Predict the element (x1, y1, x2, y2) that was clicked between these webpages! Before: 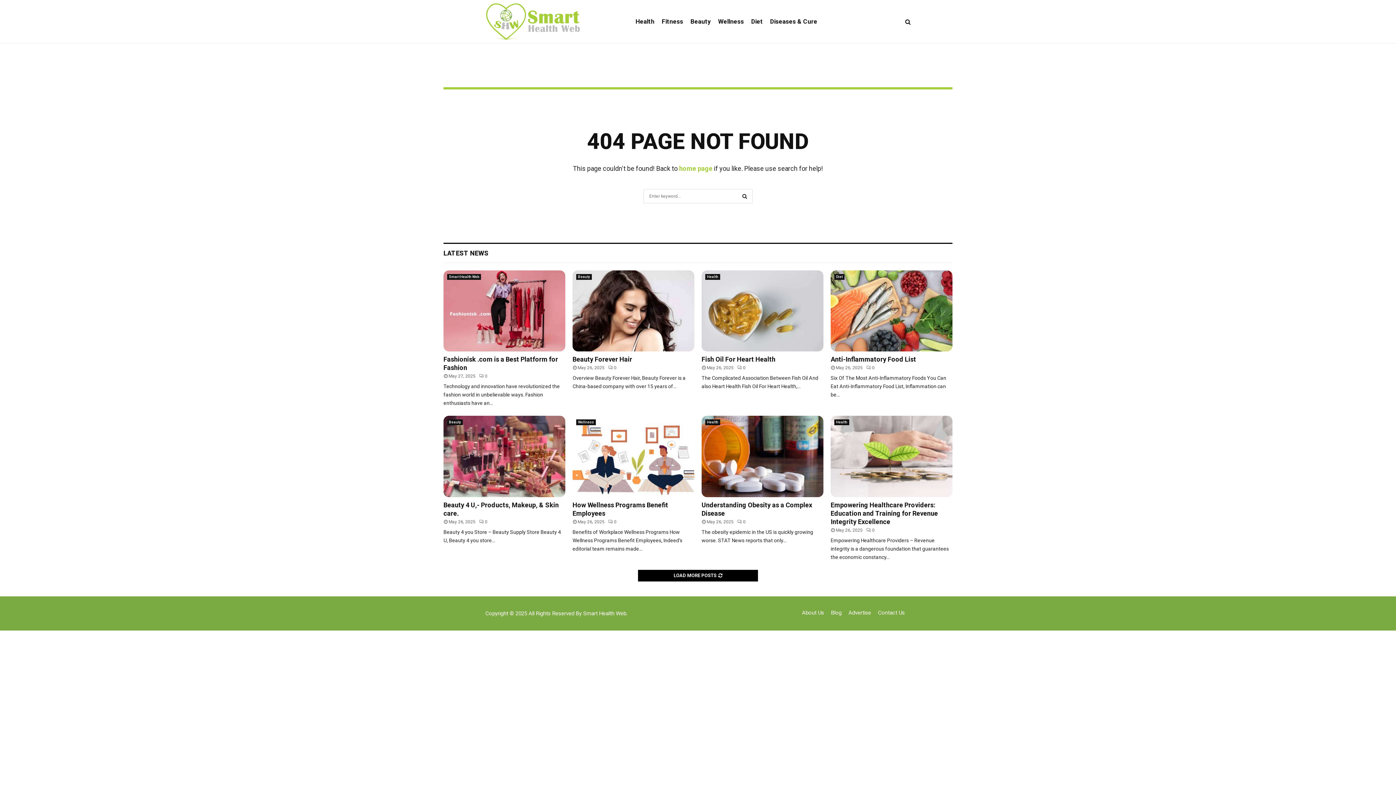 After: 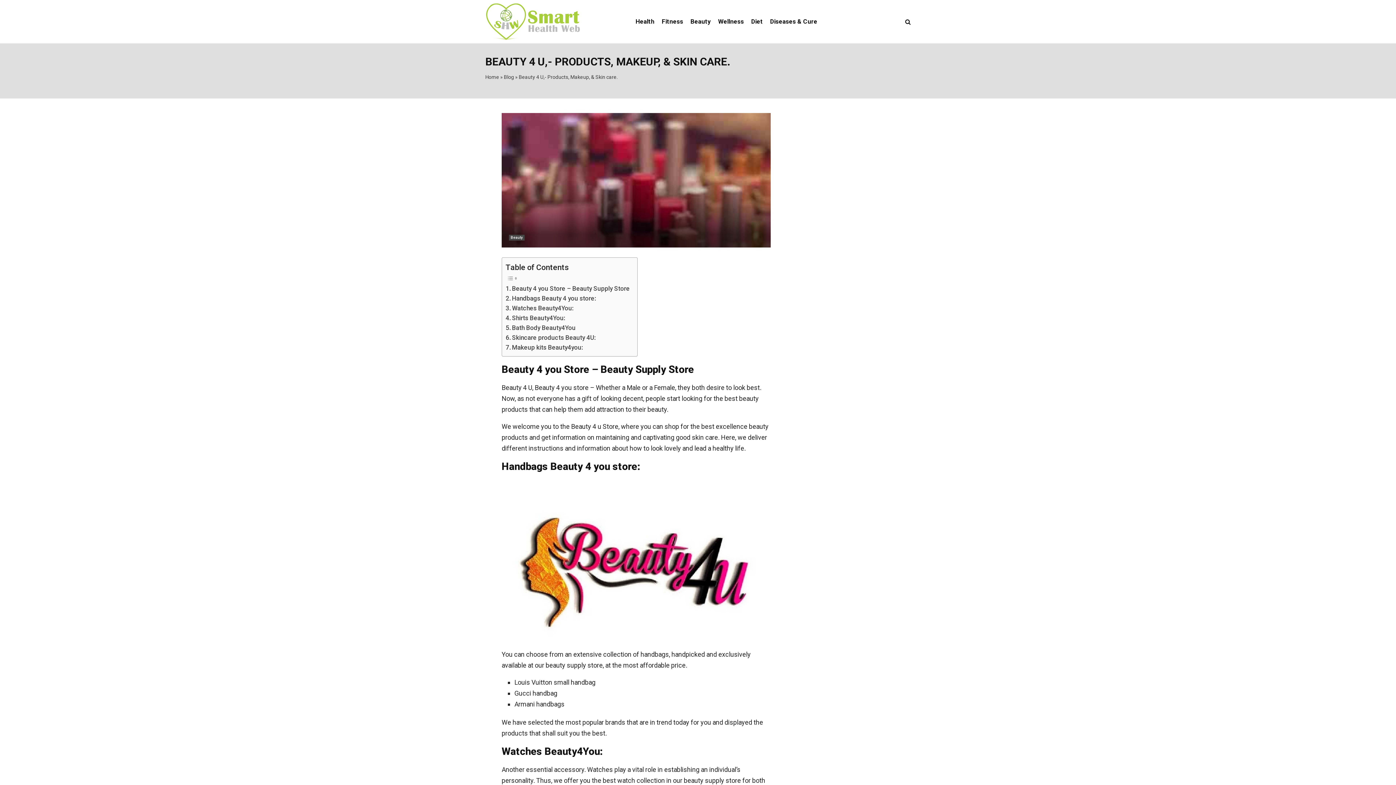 Action: bbox: (443, 416, 565, 497)